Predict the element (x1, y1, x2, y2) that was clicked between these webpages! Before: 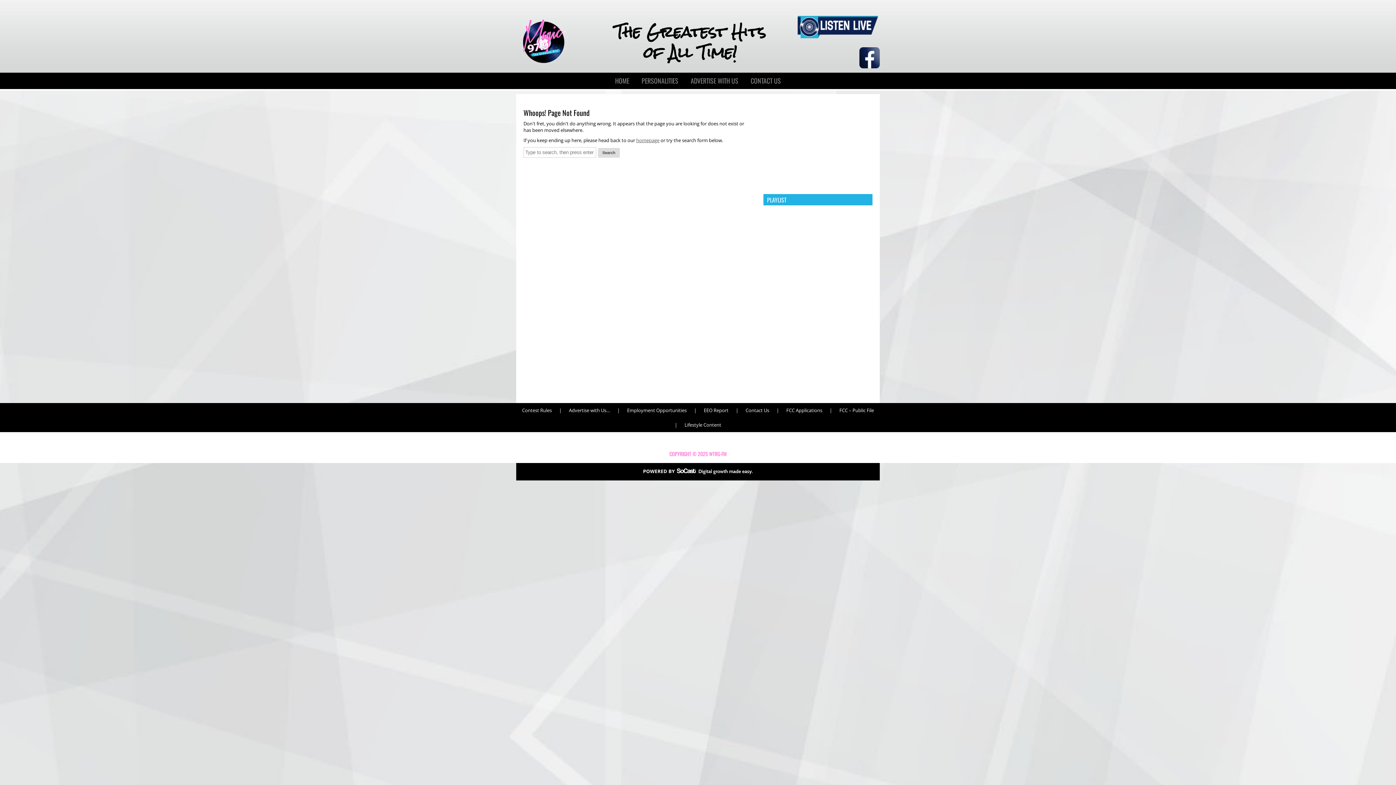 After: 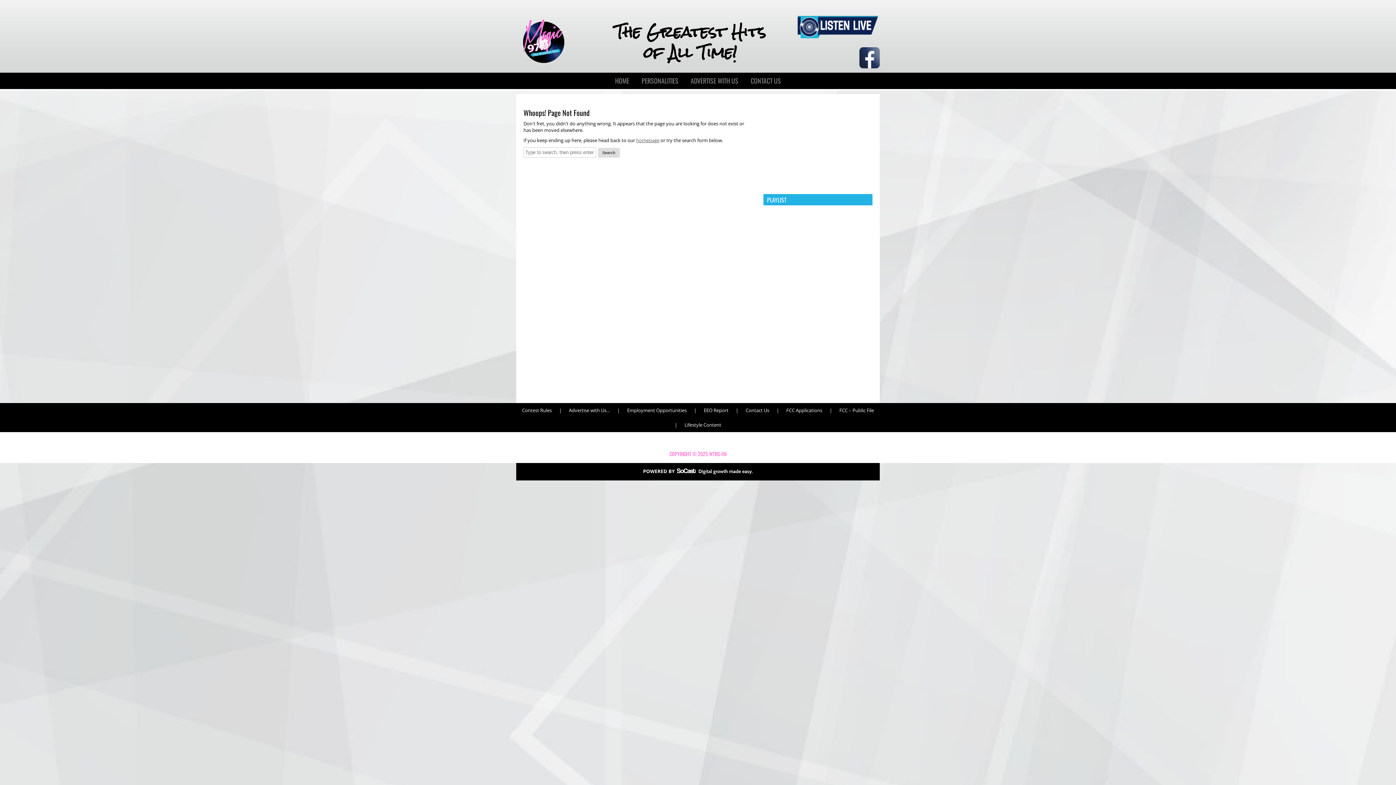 Action: bbox: (859, 63, 880, 69)